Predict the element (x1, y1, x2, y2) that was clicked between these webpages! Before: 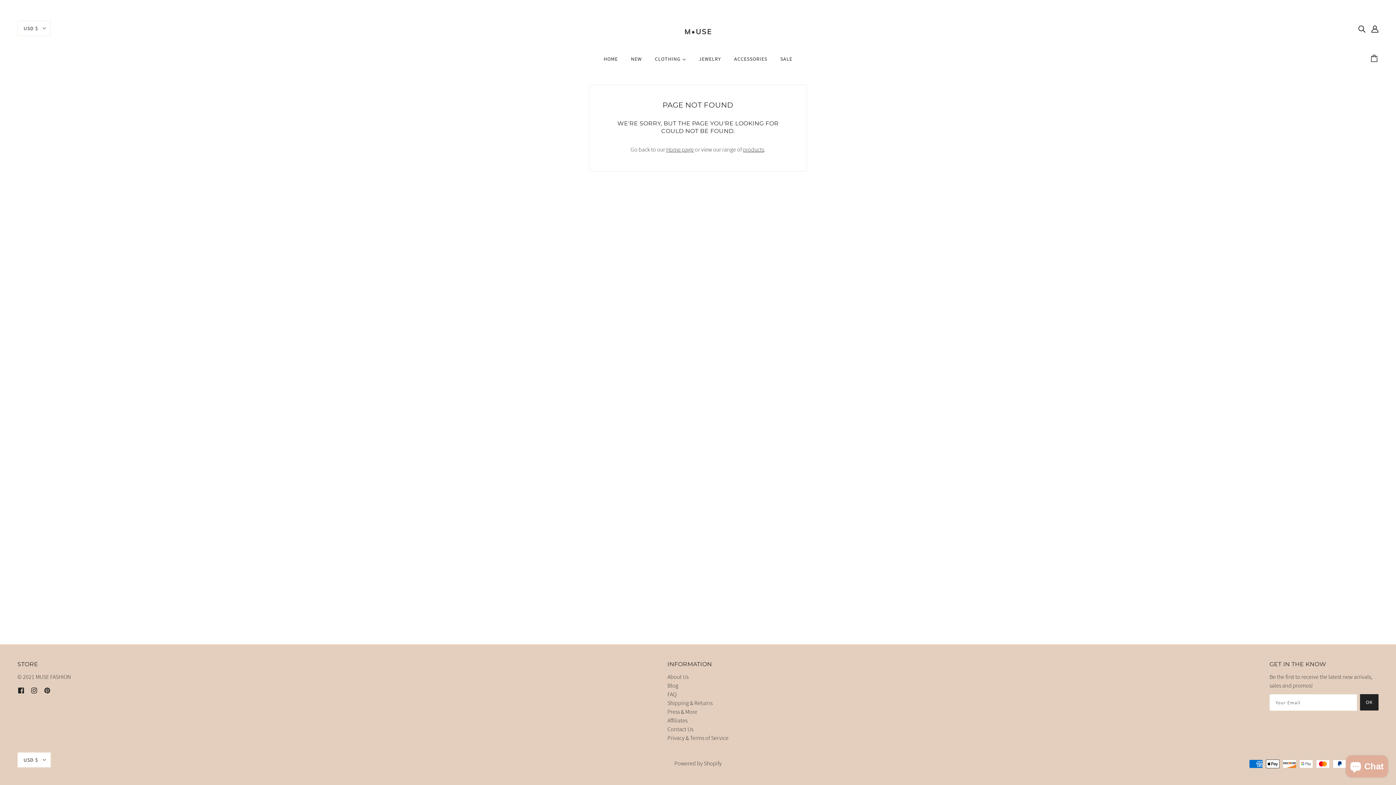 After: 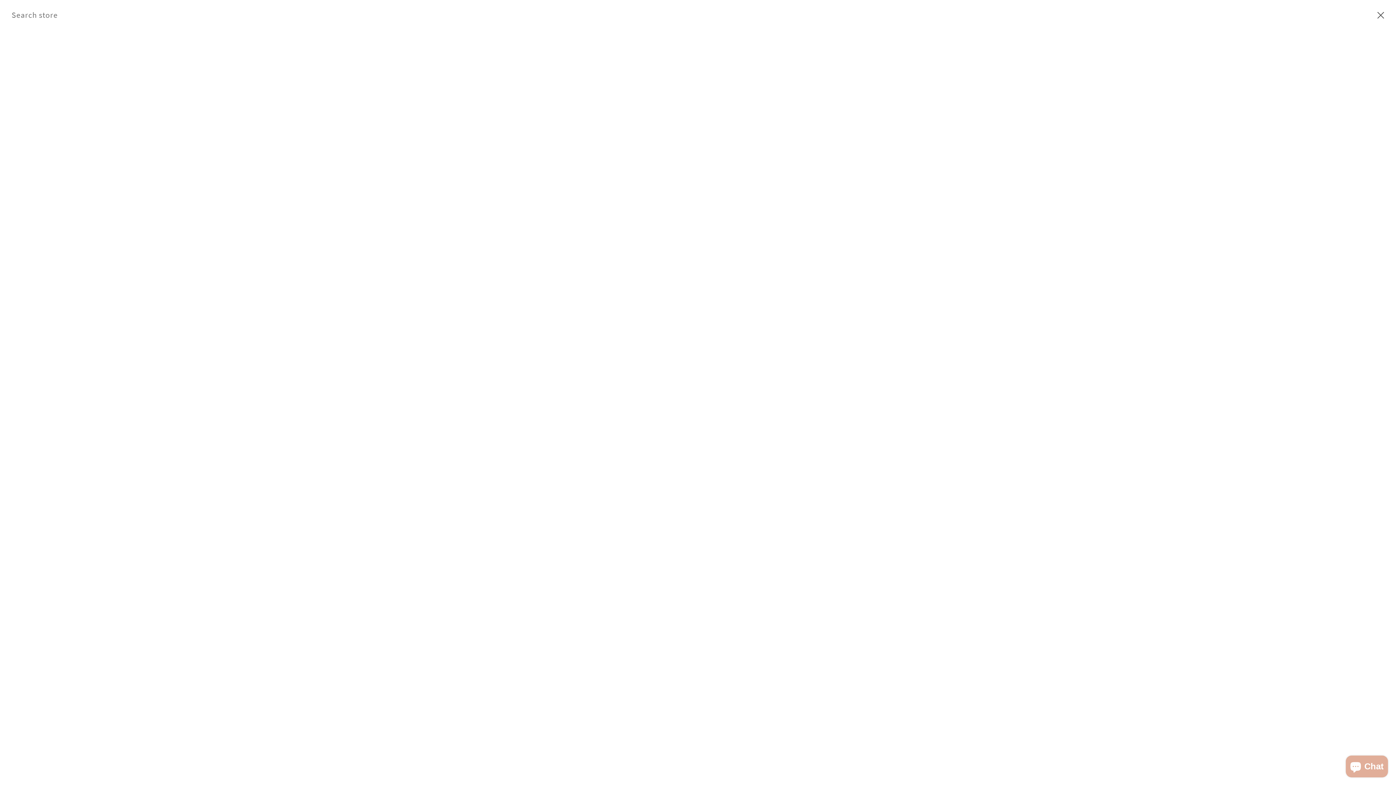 Action: label: Search bbox: (1355, 20, 1368, 35)